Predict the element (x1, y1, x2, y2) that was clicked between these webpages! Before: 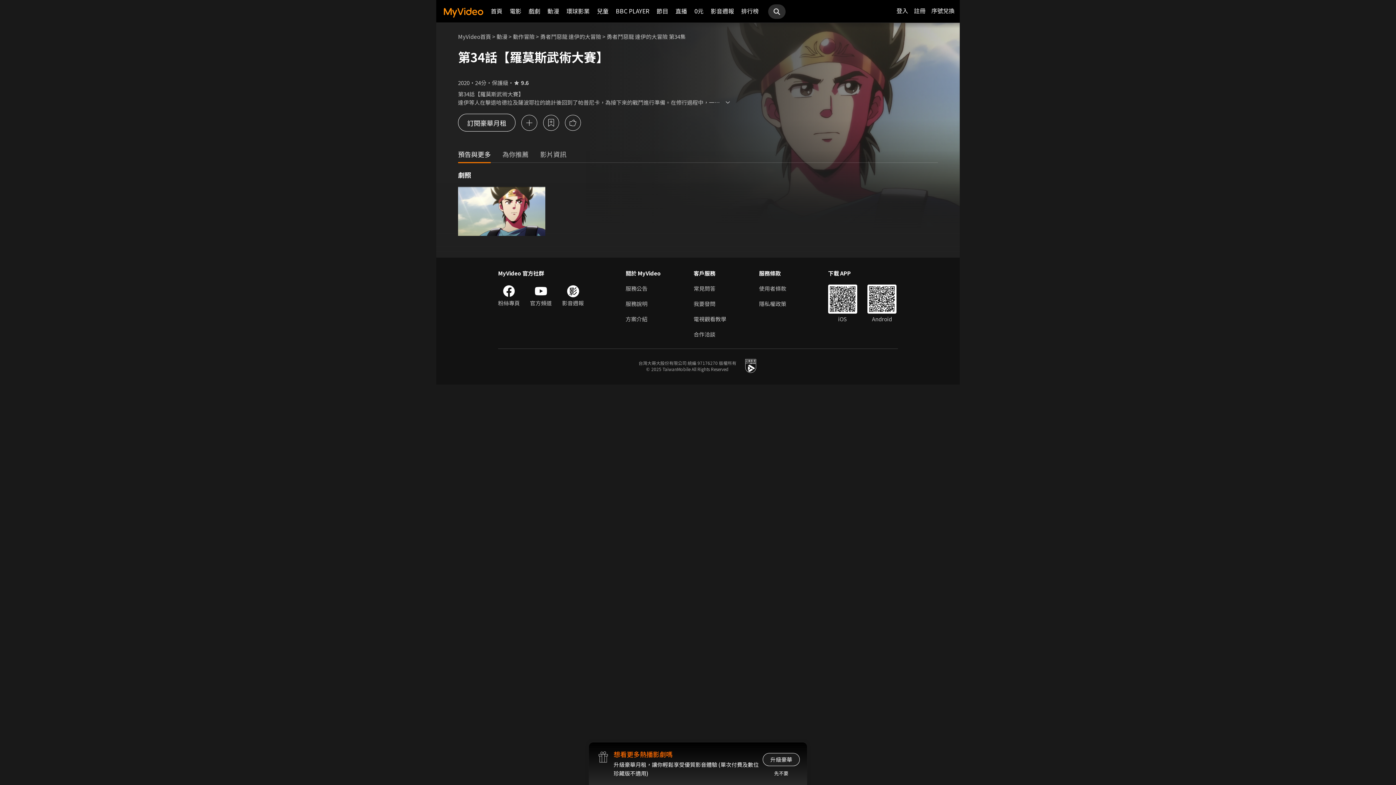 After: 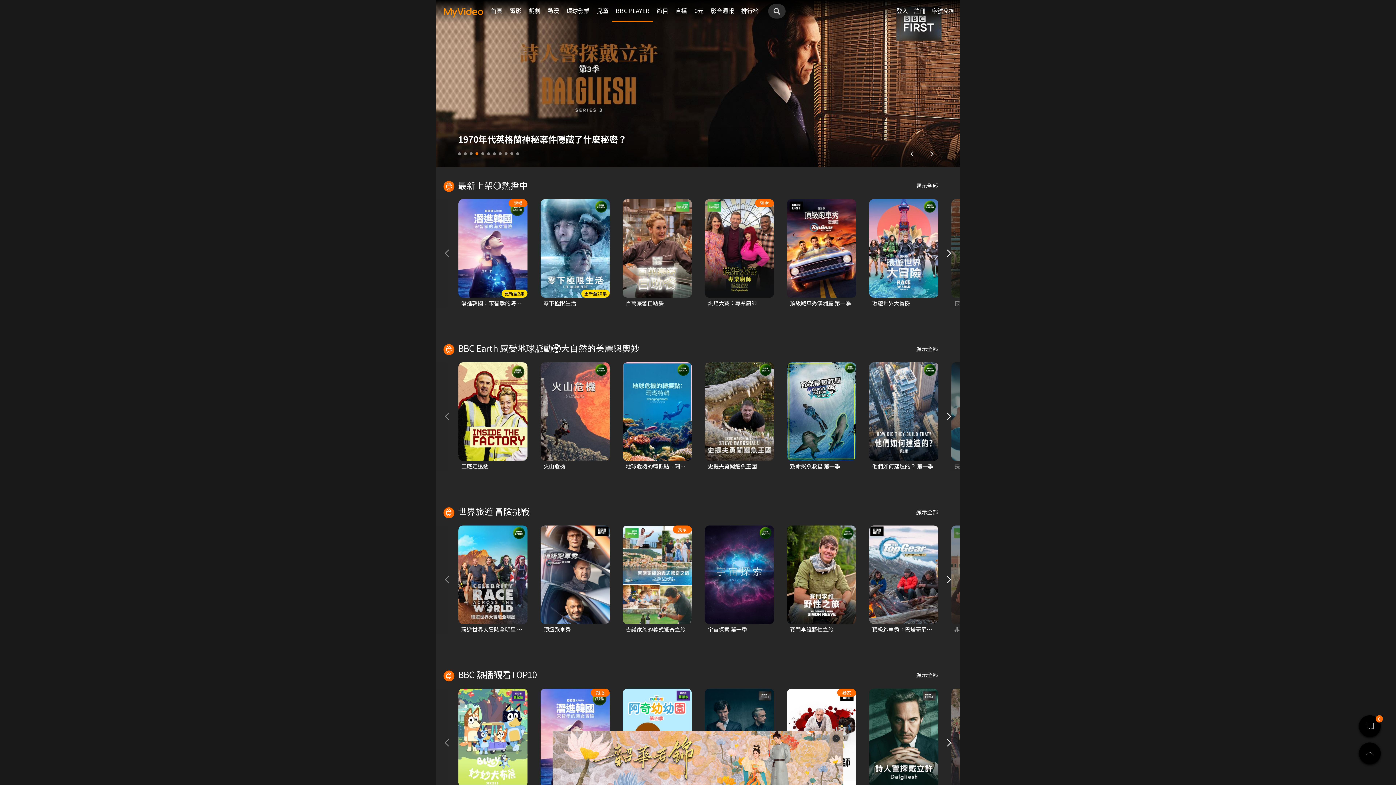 Action: bbox: (616, 0, 649, 21) label: BBC PLAYER